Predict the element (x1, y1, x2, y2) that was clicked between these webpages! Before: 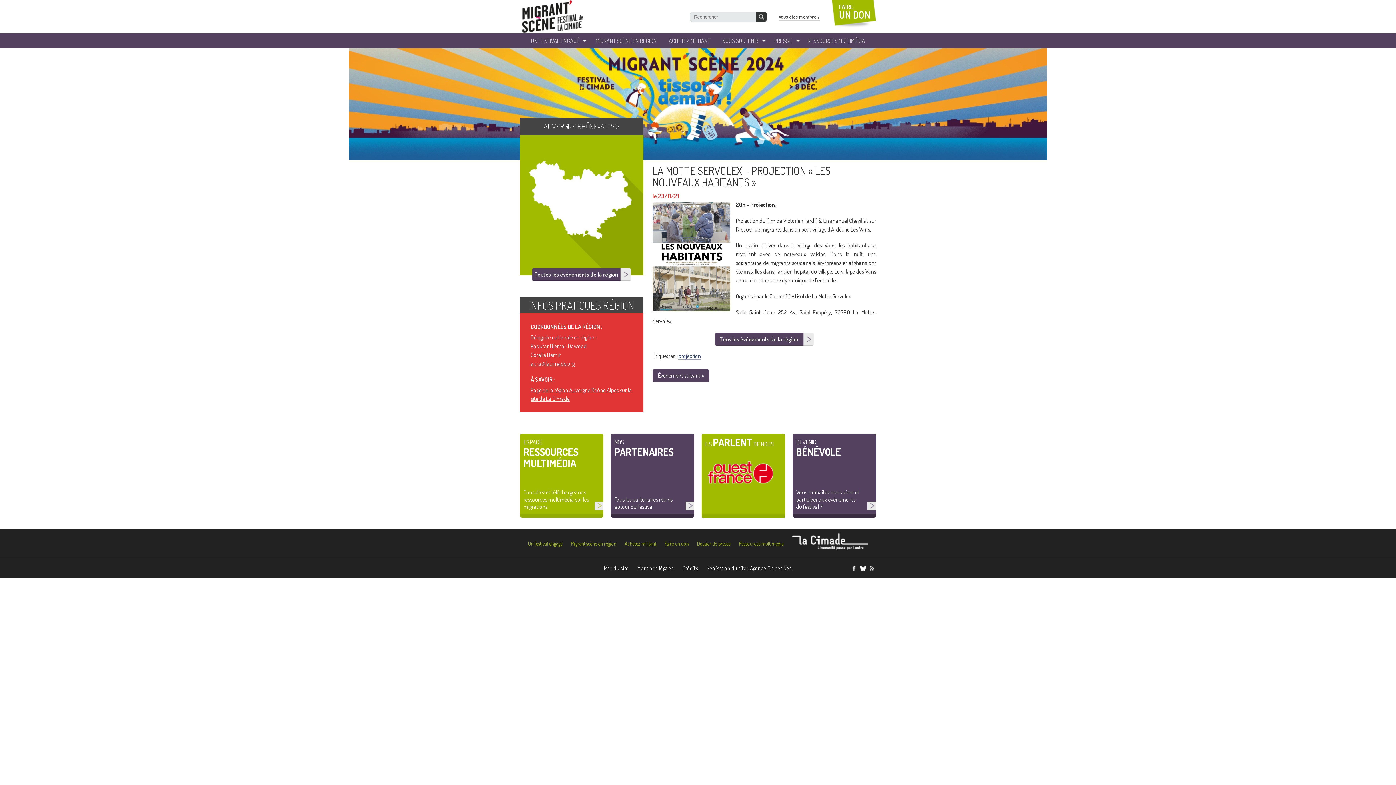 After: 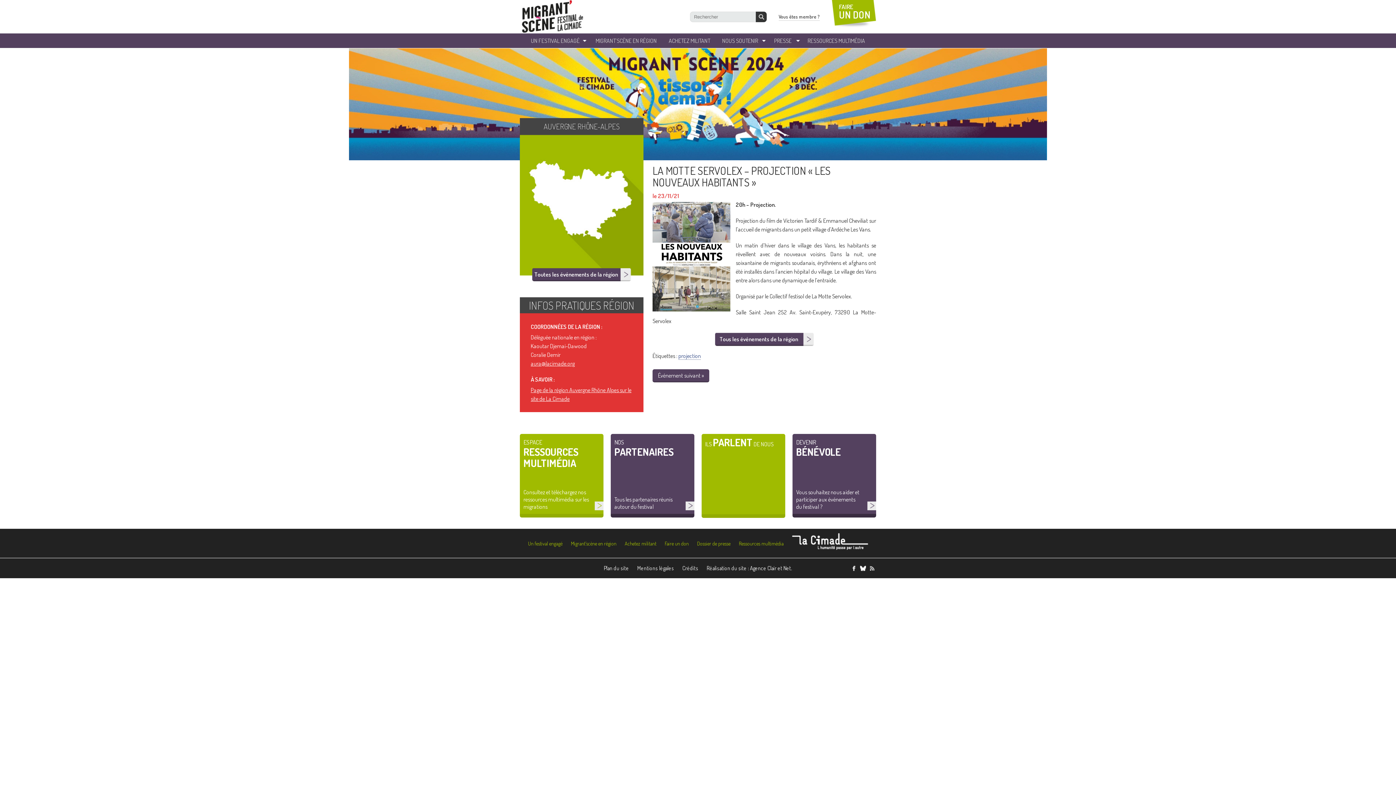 Action: bbox: (530, 360, 574, 367) label: aura@lacimade.org